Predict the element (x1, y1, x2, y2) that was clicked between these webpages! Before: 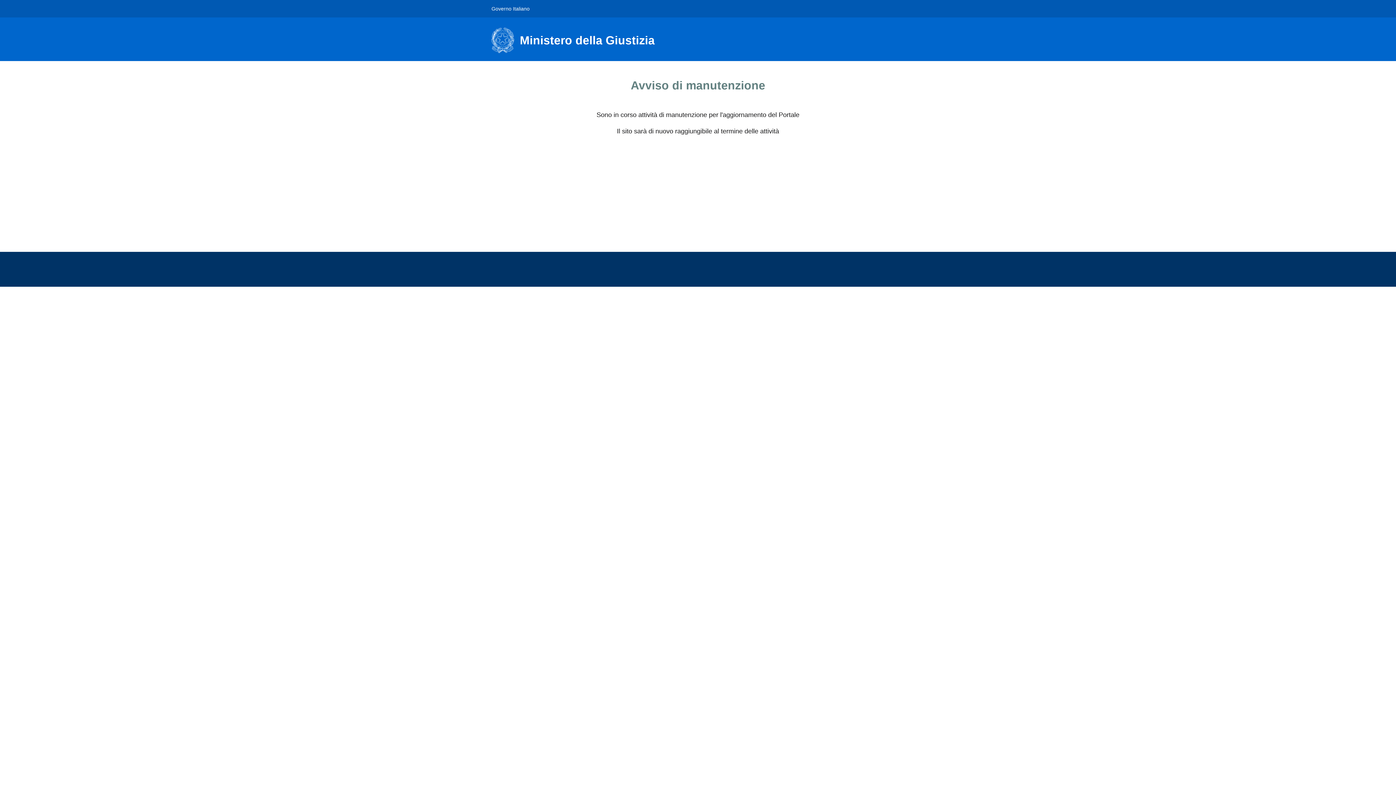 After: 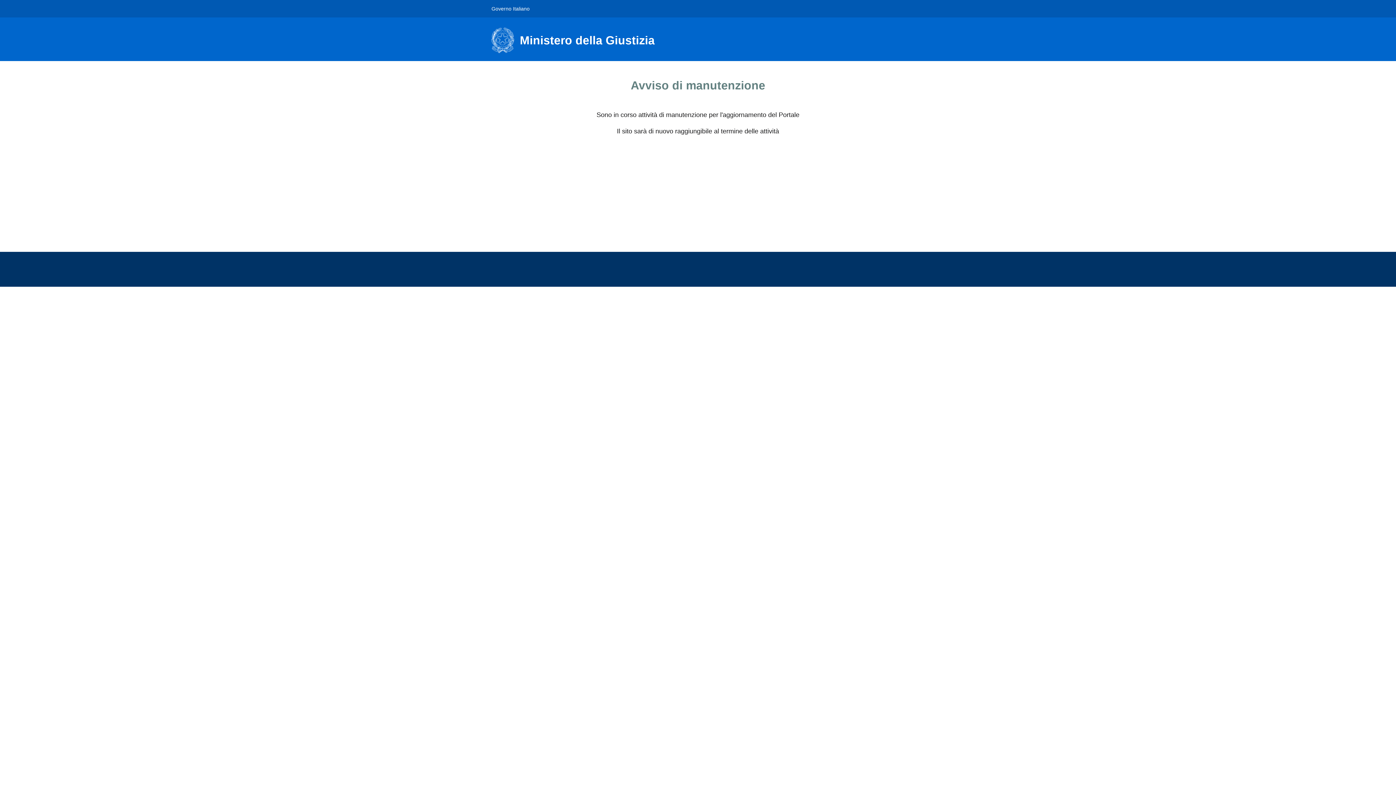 Action: label: Governo Italiano bbox: (491, 0, 529, 16)